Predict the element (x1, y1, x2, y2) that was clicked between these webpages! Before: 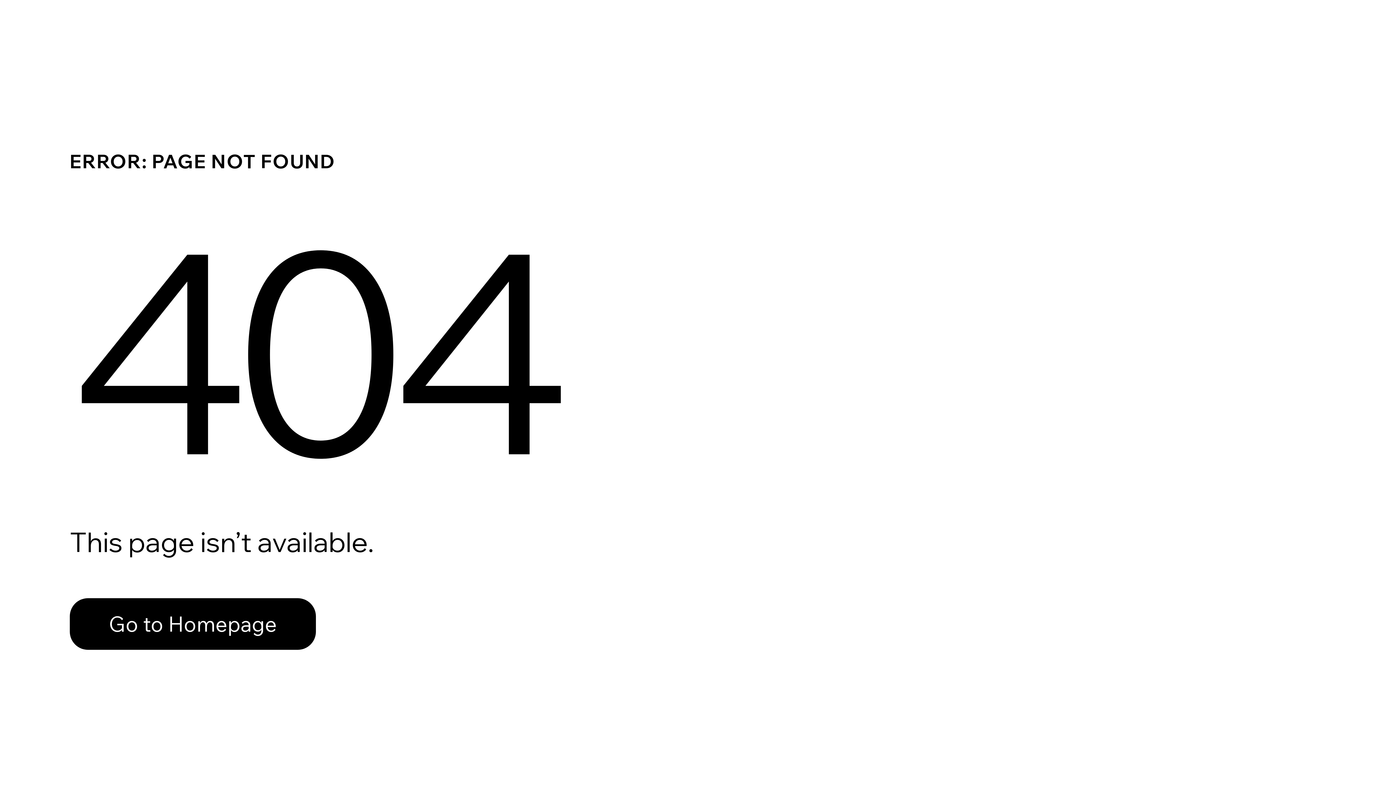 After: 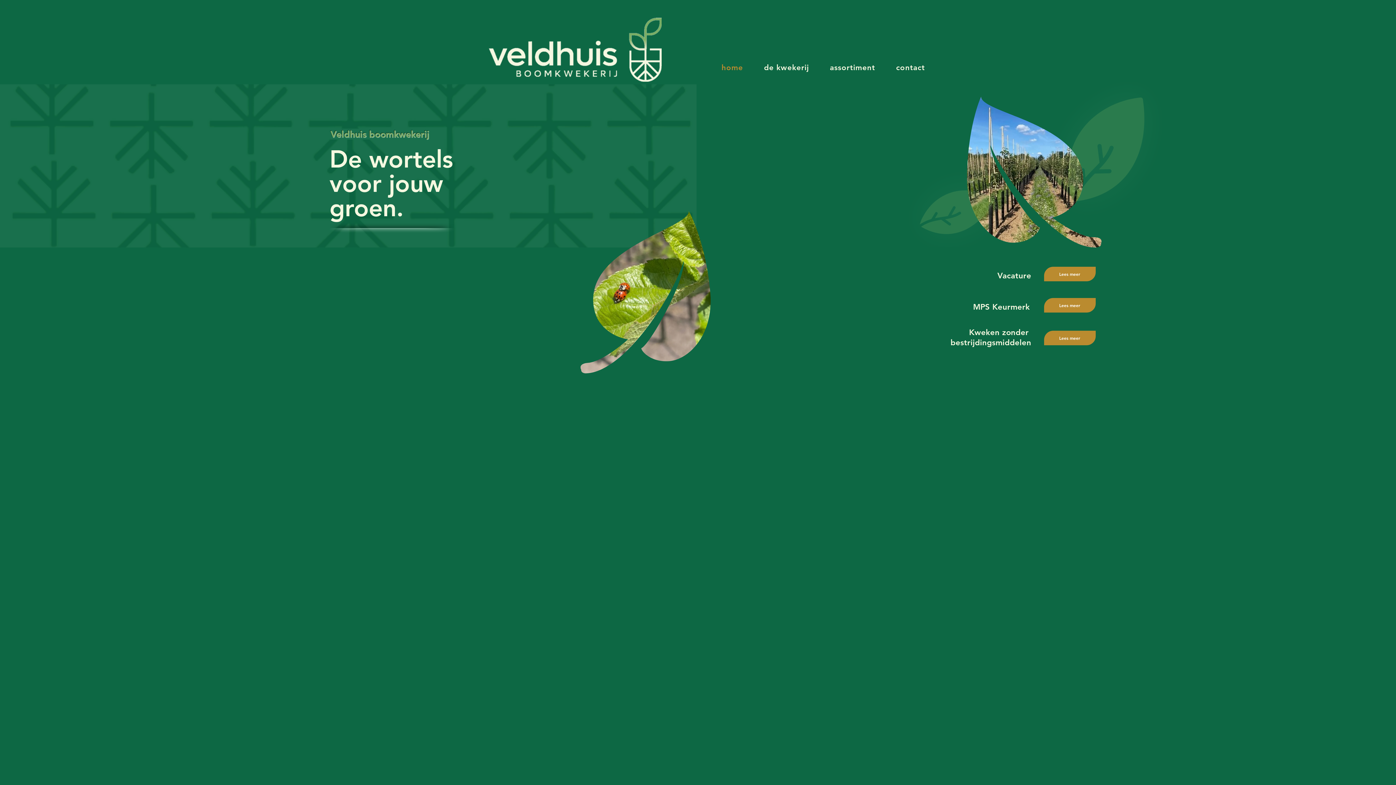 Action: label: Go to Homepage bbox: (69, 582, 768, 659)